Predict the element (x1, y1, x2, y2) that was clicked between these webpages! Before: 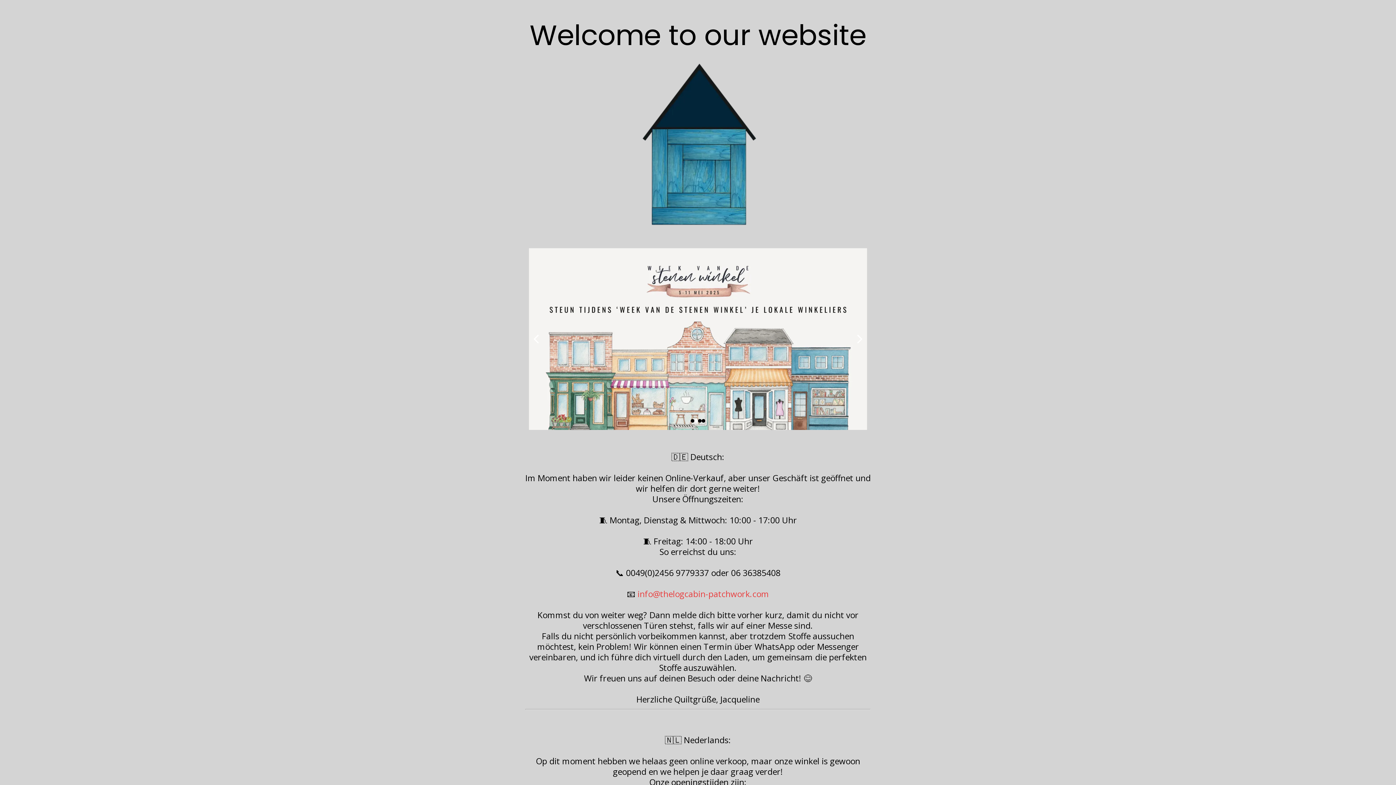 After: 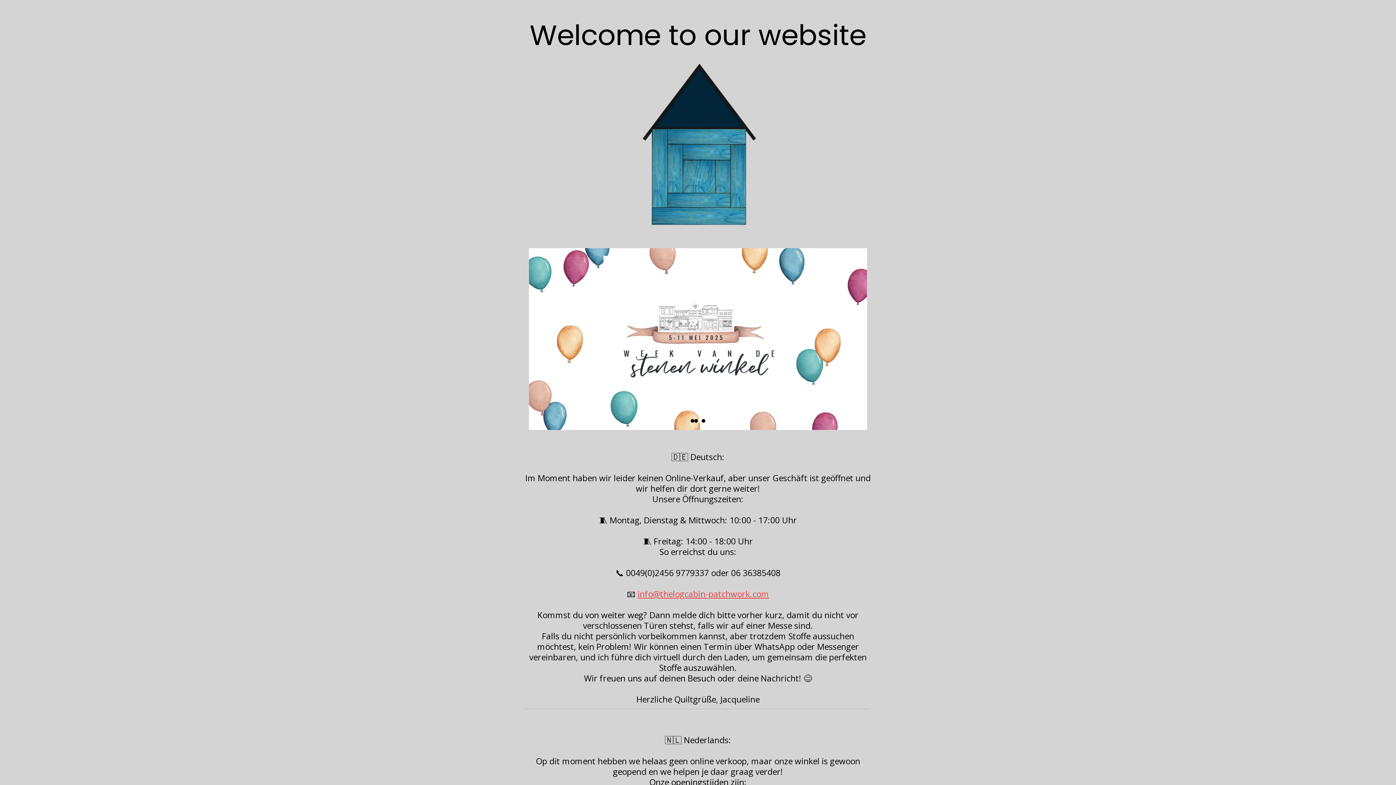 Action: bbox: (637, 588, 769, 600) label: info@thelogcabin-patchwork.com